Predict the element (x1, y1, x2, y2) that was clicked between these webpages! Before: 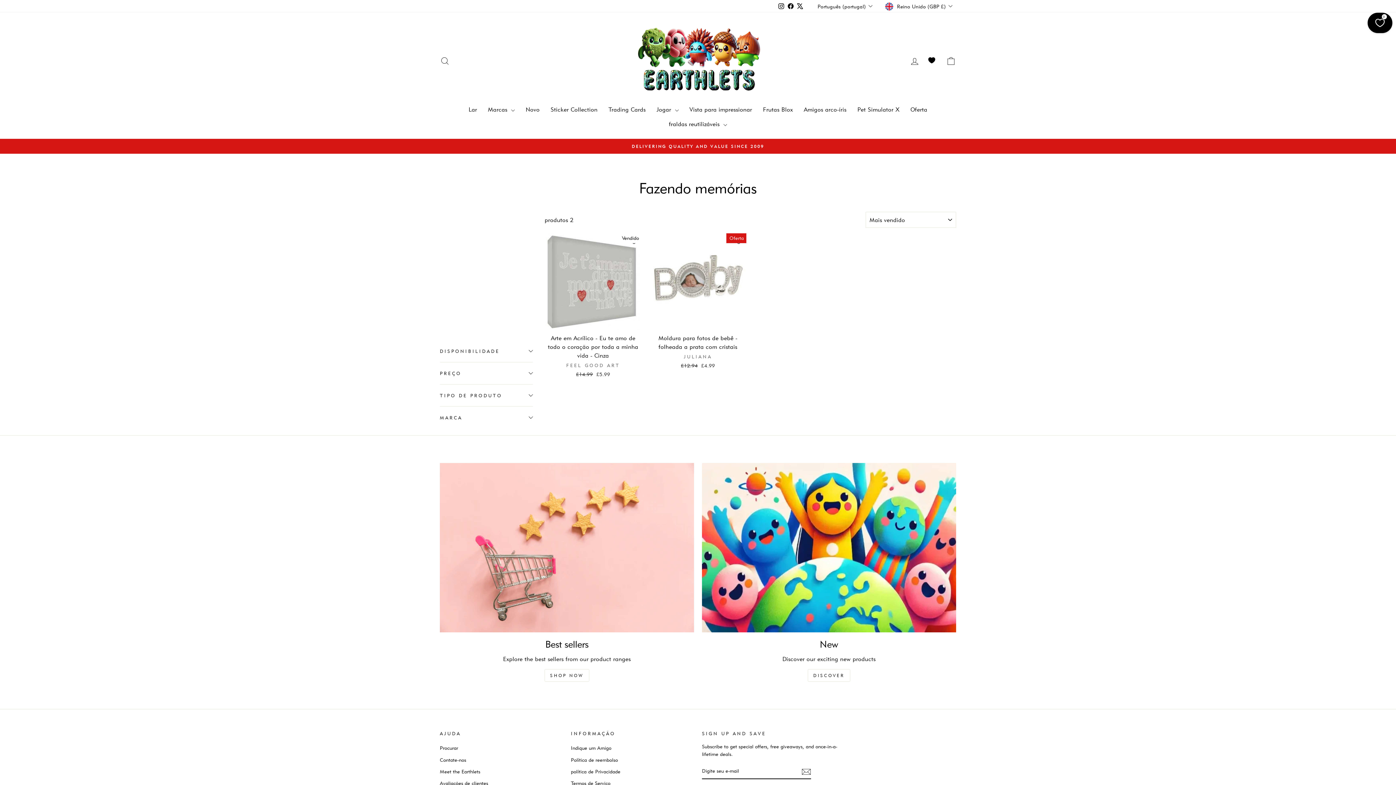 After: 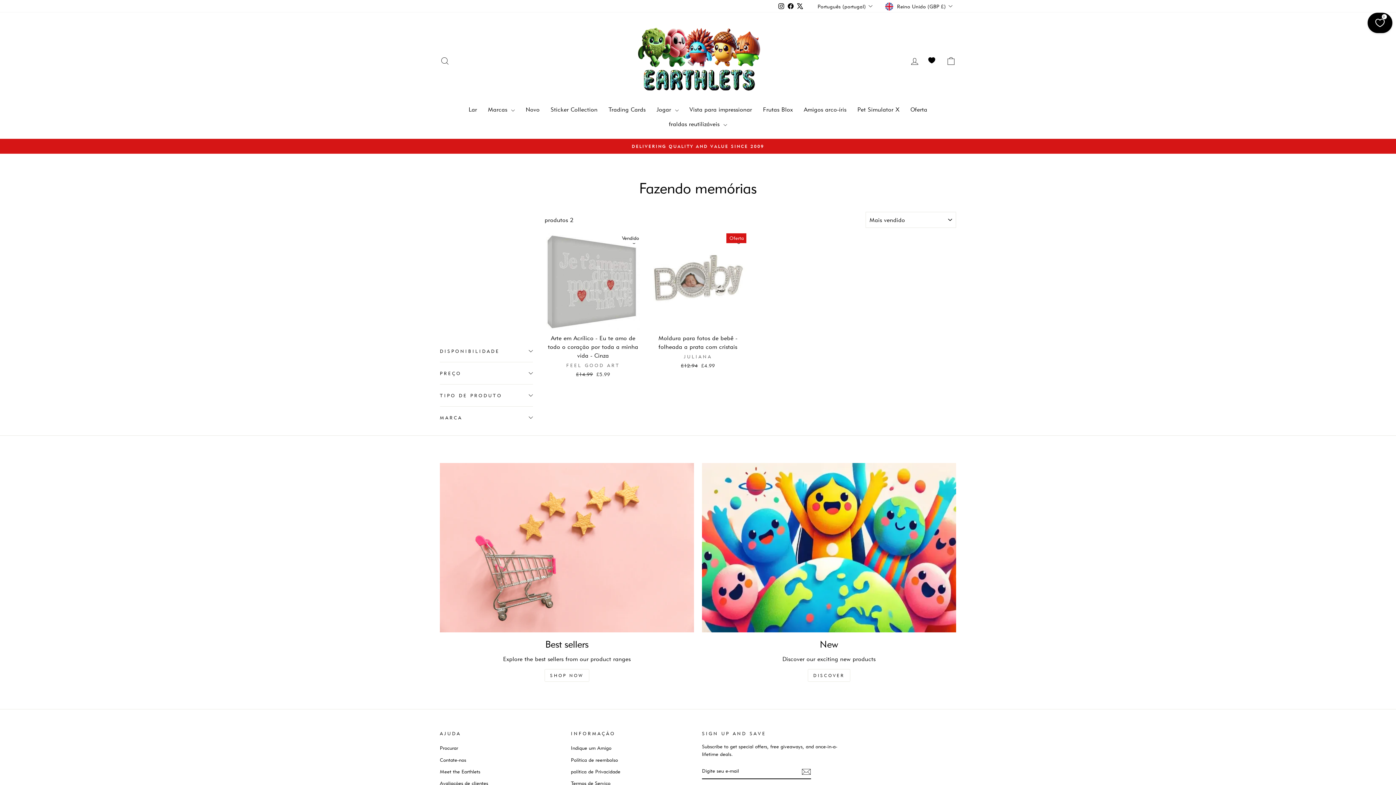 Action: label: Facebook bbox: (786, 0, 795, 11)